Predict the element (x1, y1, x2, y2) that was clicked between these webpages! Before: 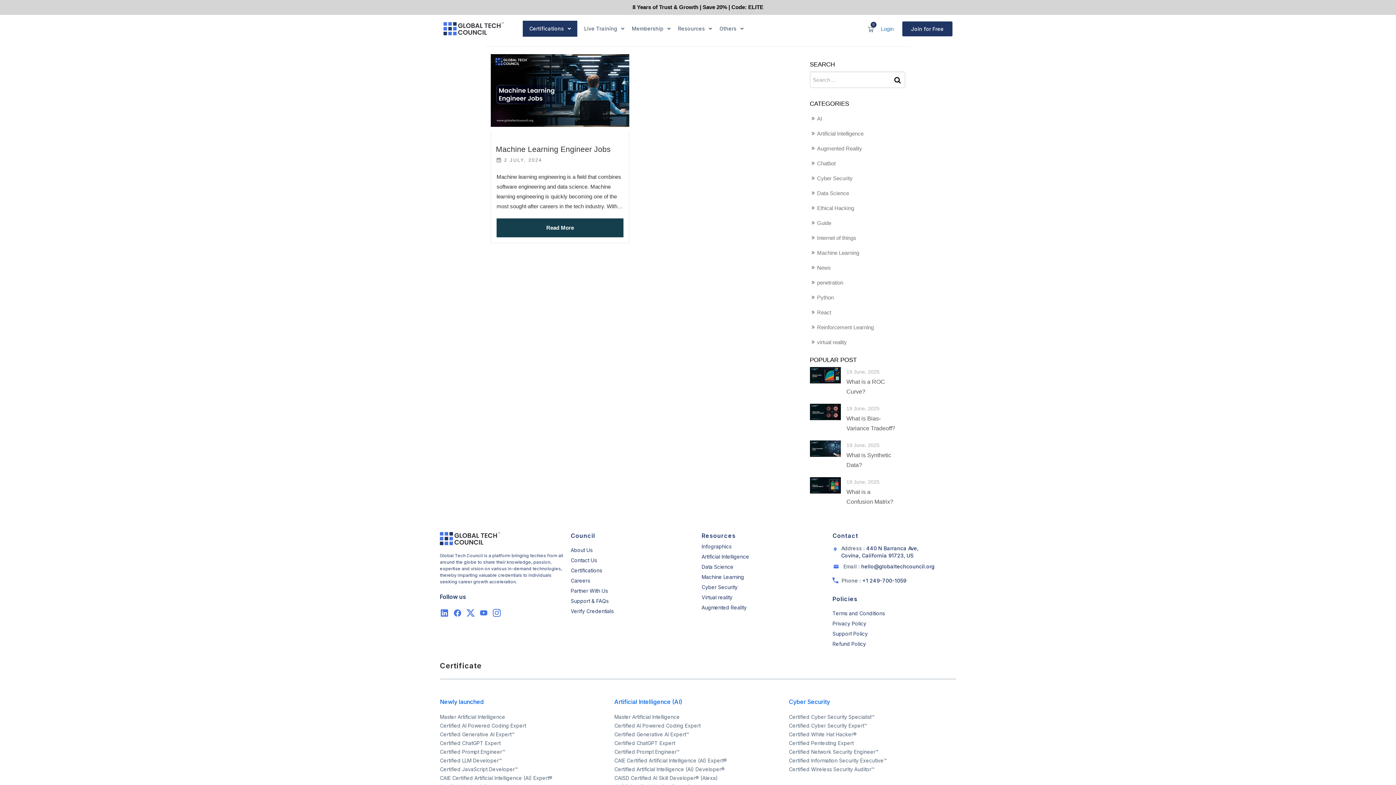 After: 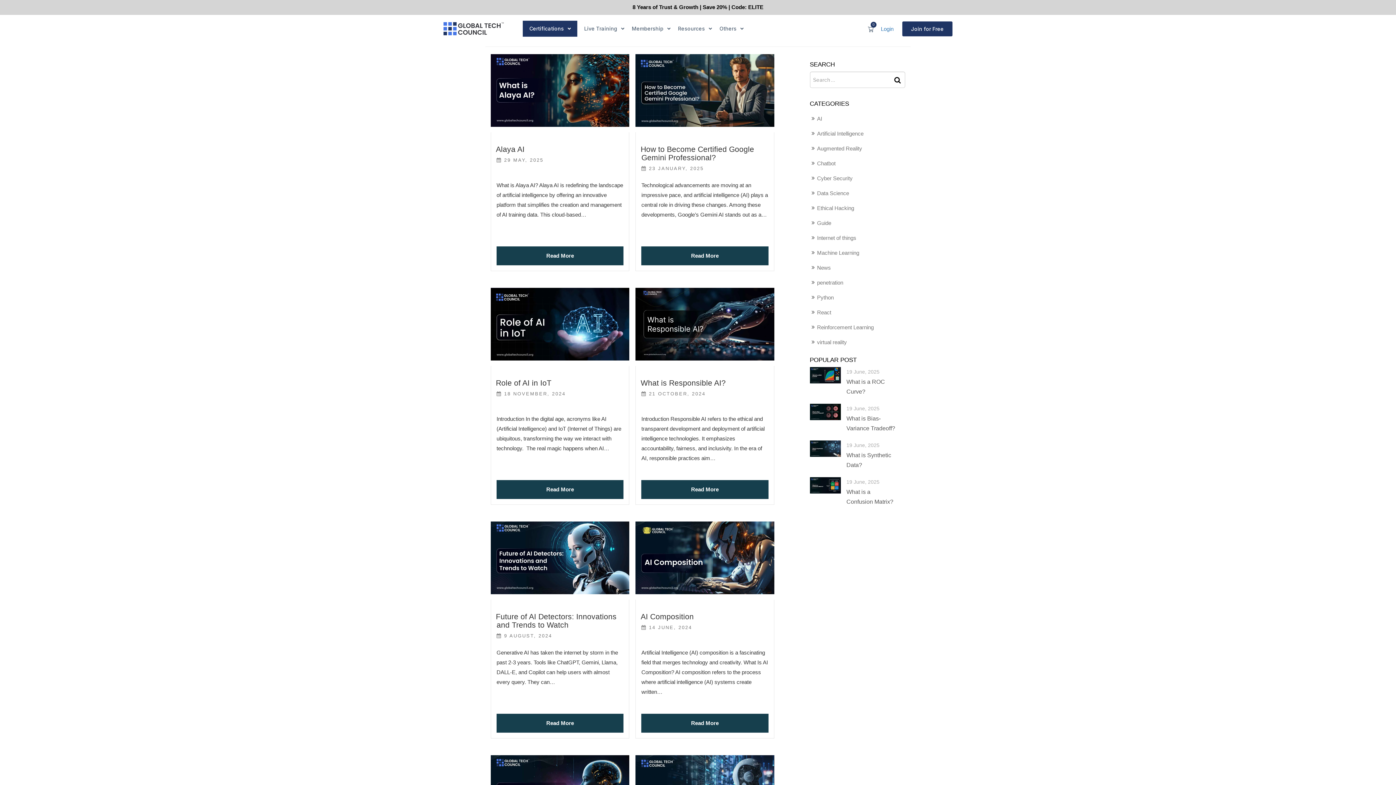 Action: label: Artificial Intelligence bbox: (817, 130, 863, 136)